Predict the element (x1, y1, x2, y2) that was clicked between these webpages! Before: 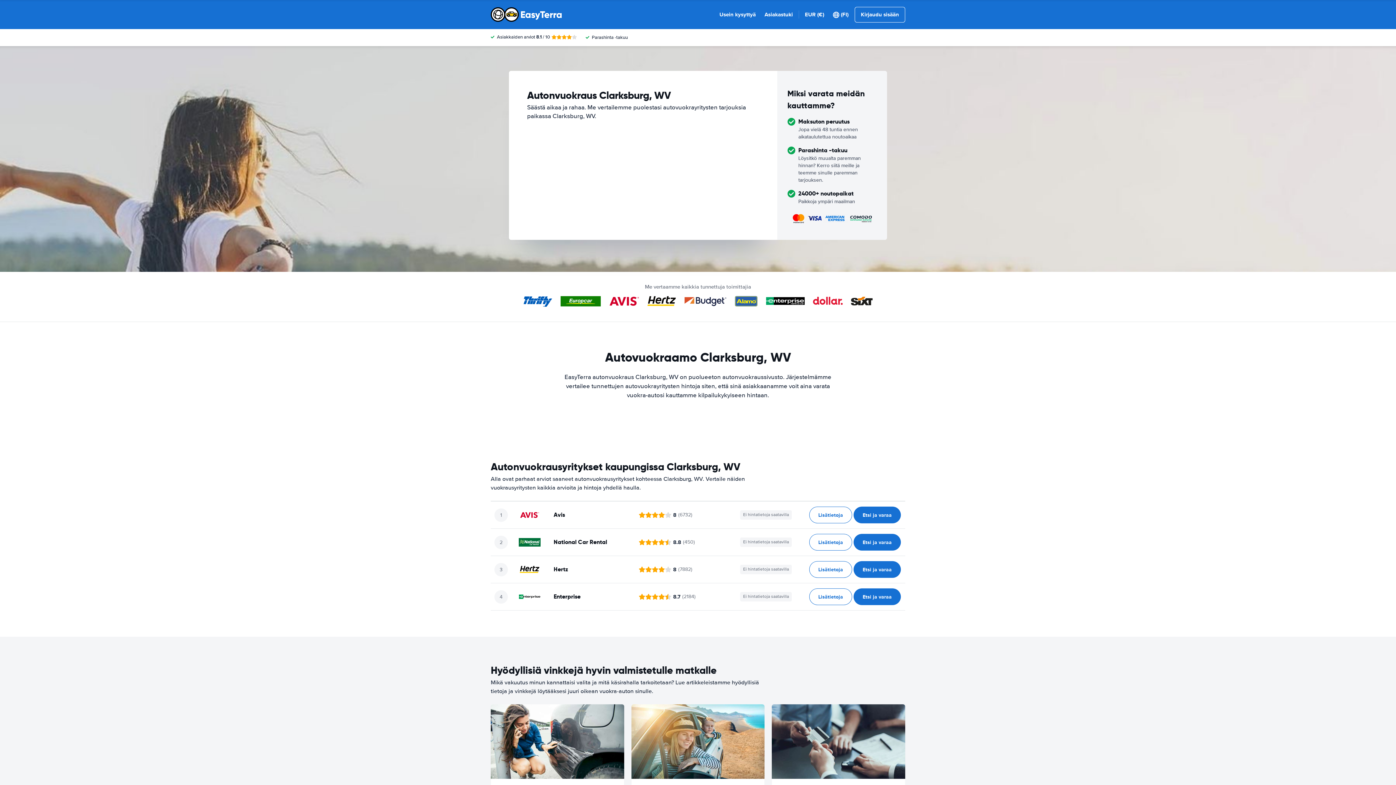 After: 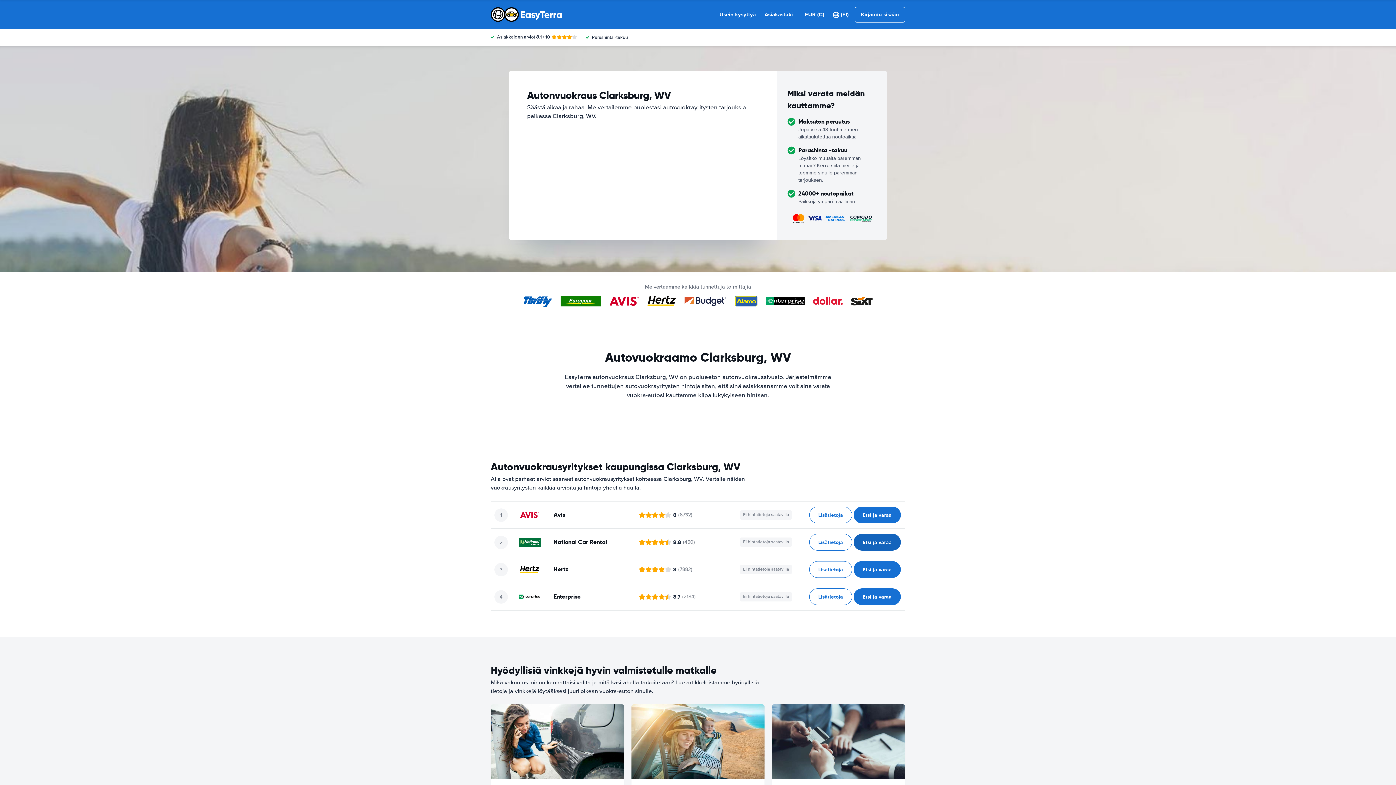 Action: label: ﻿Etsi ja varaa bbox: (853, 534, 901, 550)